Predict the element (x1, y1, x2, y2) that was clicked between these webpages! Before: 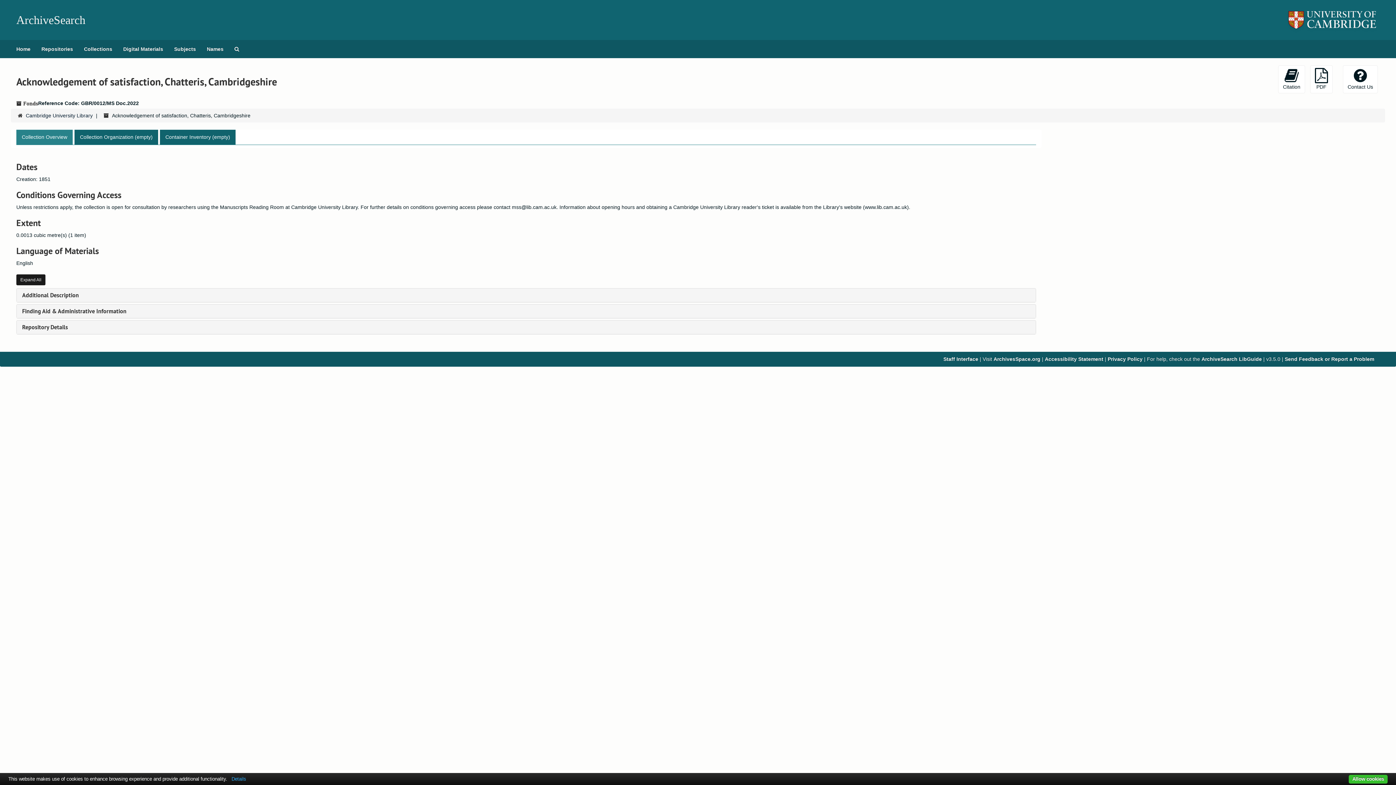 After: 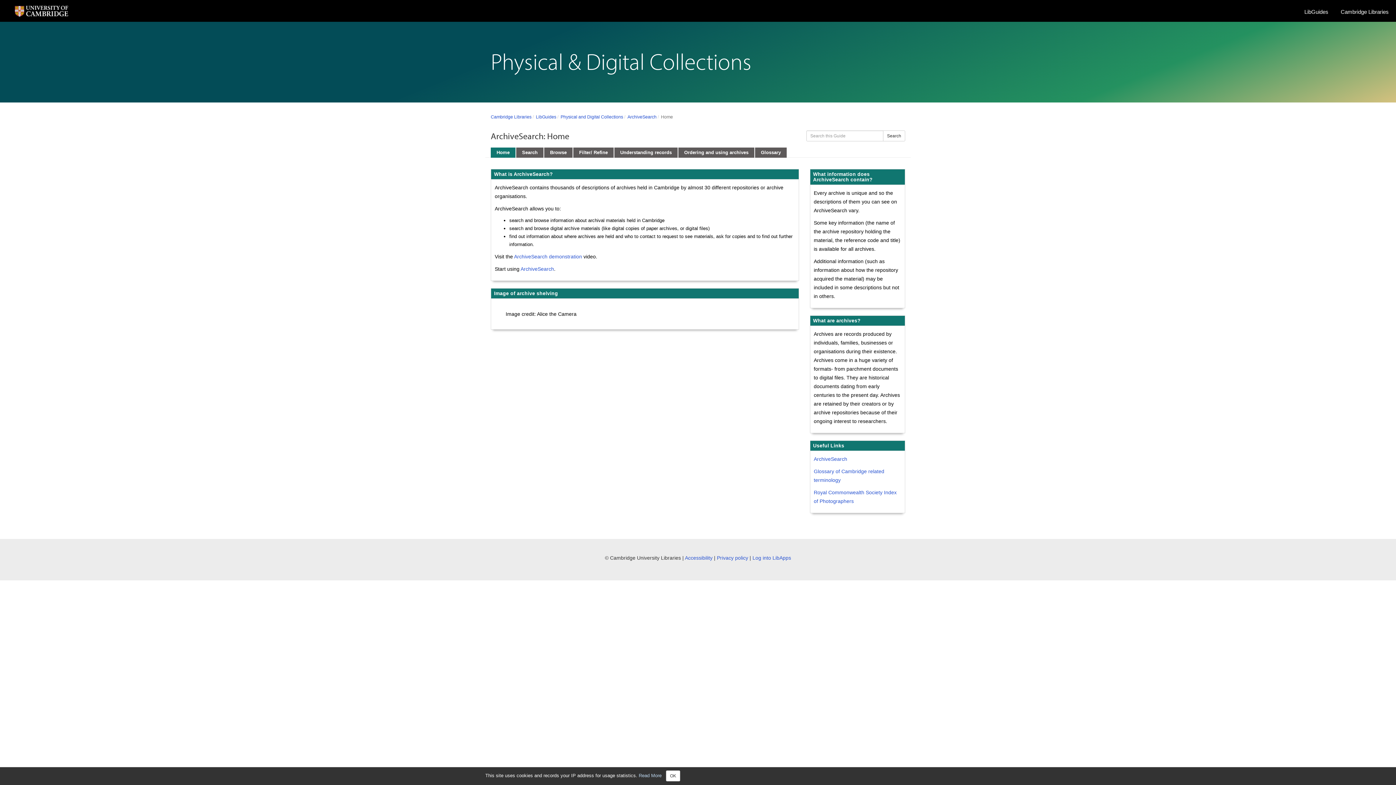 Action: bbox: (1201, 356, 1262, 362) label: ArchiveSearch LibGuide